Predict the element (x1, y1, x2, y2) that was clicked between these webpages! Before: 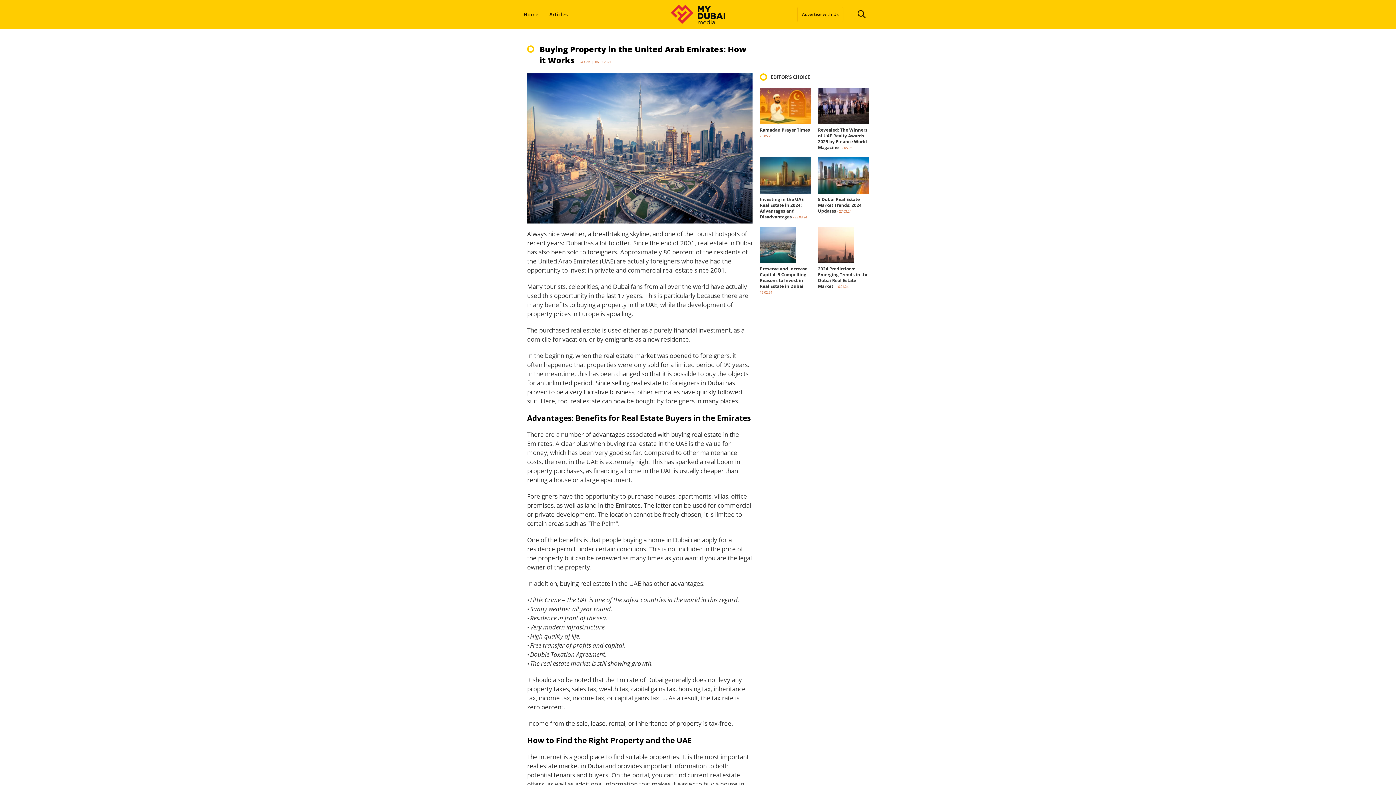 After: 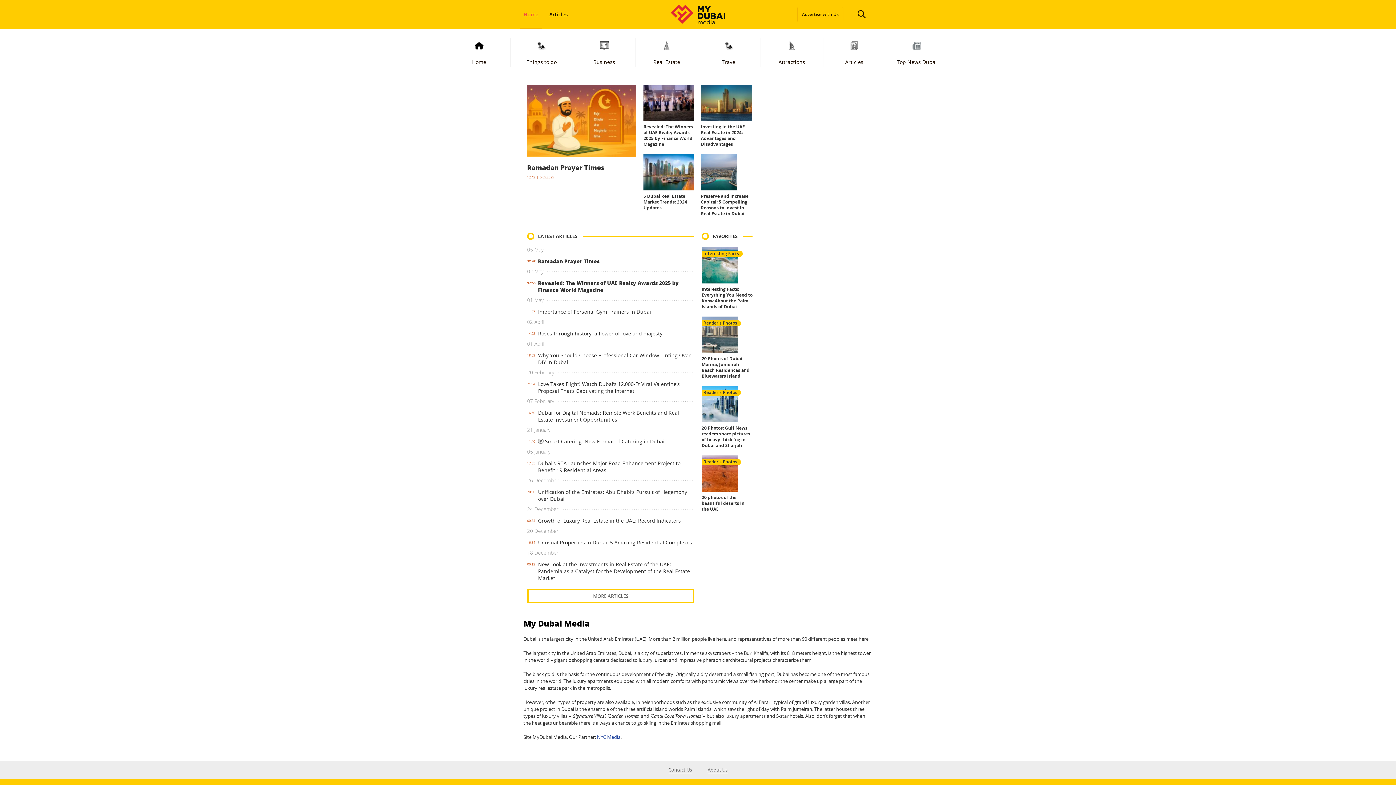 Action: bbox: (670, 10, 725, 17)